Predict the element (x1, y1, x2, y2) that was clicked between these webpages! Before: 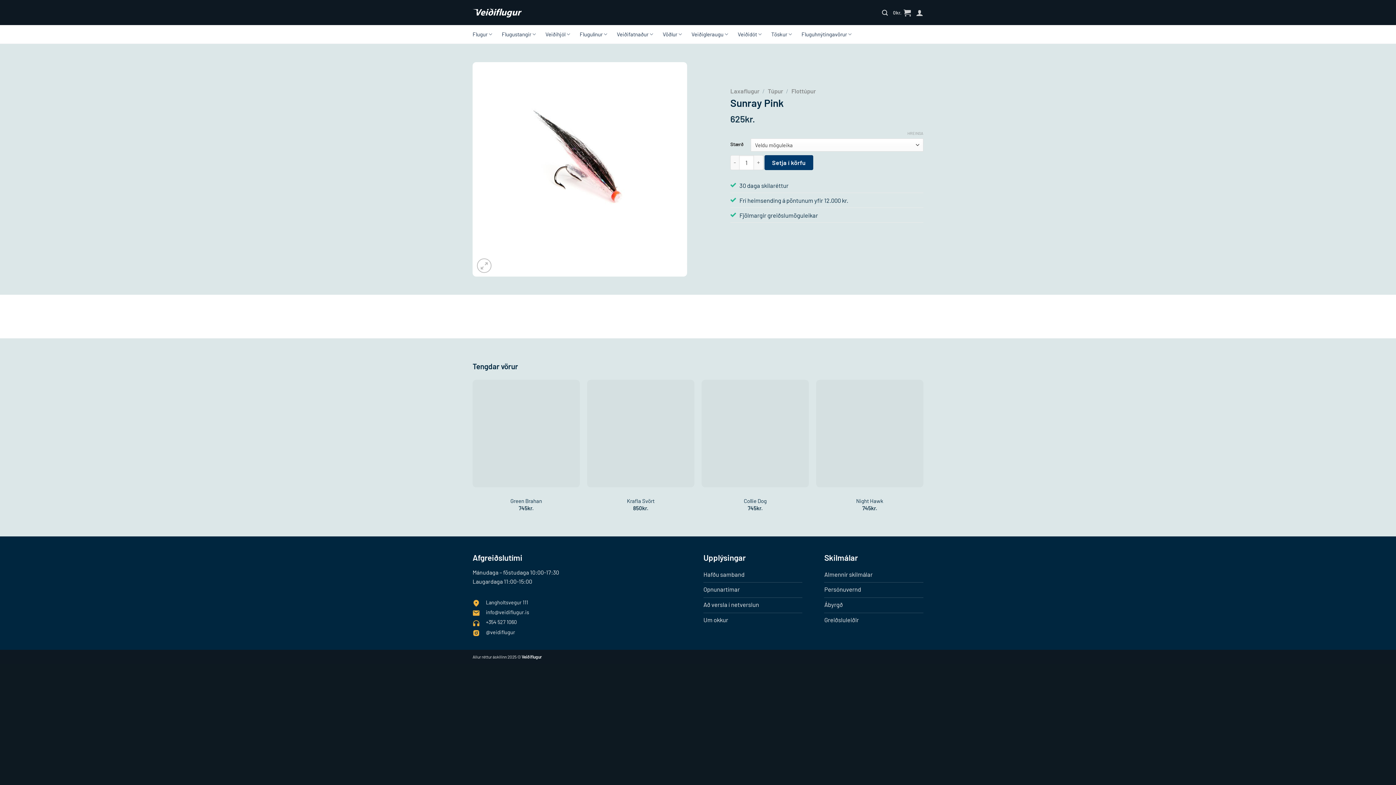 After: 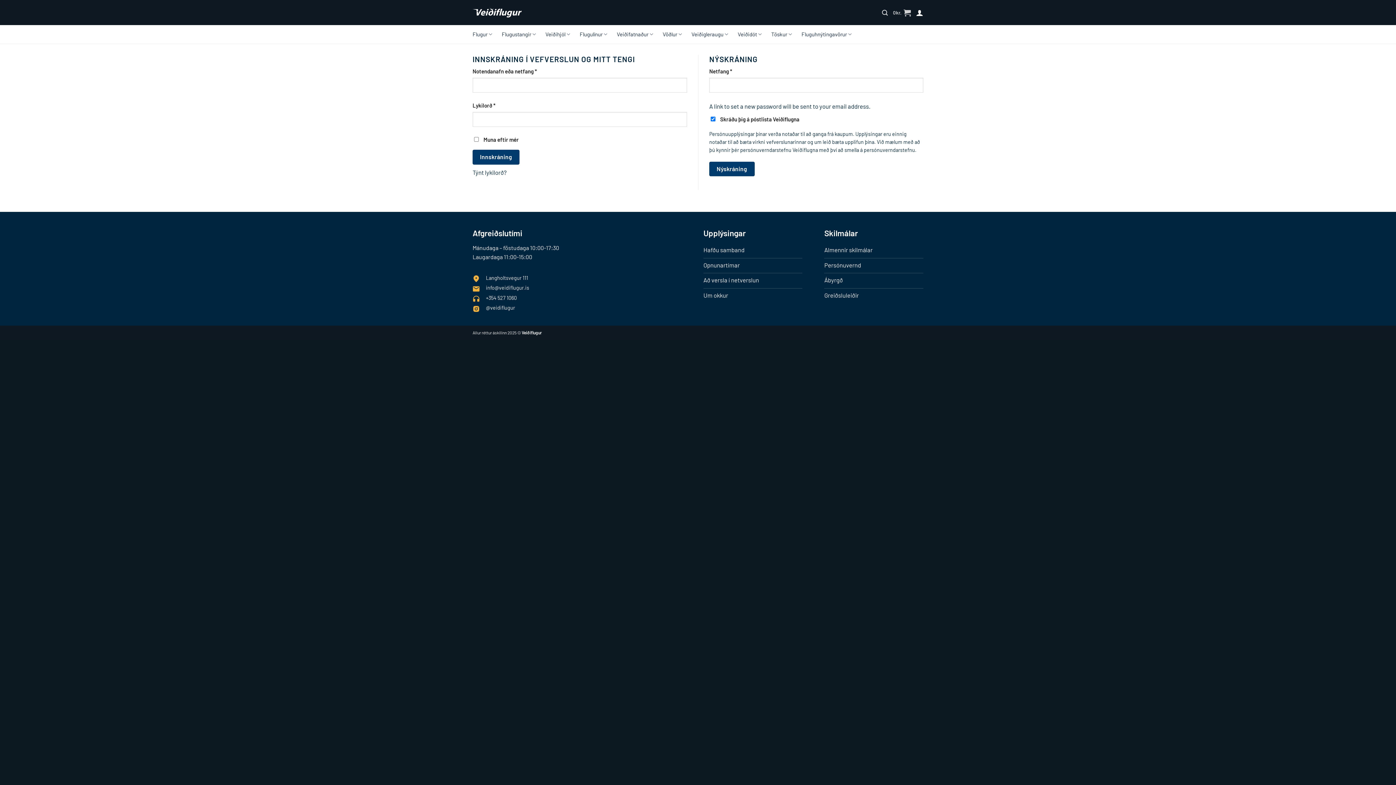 Action: bbox: (916, 4, 923, 20) label: Innskráning í vefverslun og Mitt Tengi